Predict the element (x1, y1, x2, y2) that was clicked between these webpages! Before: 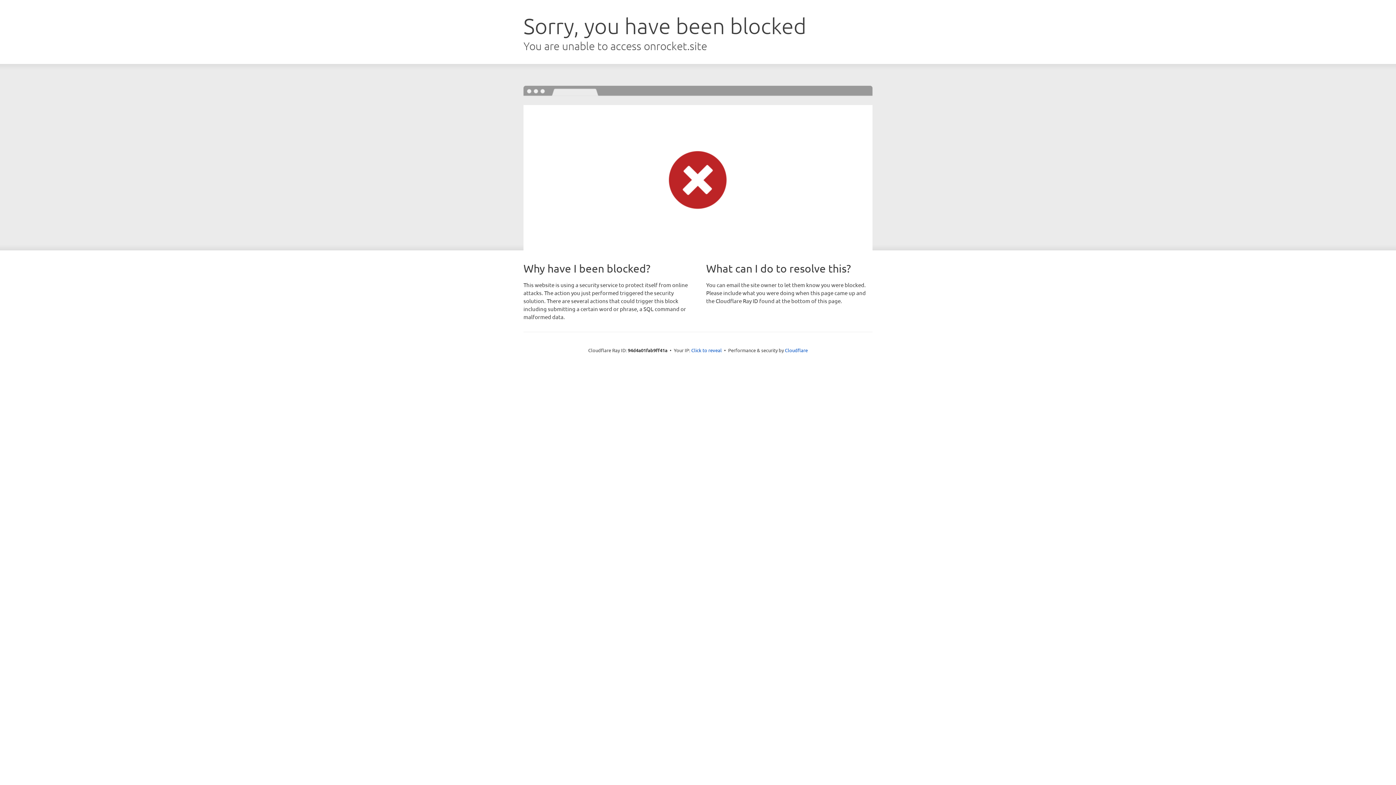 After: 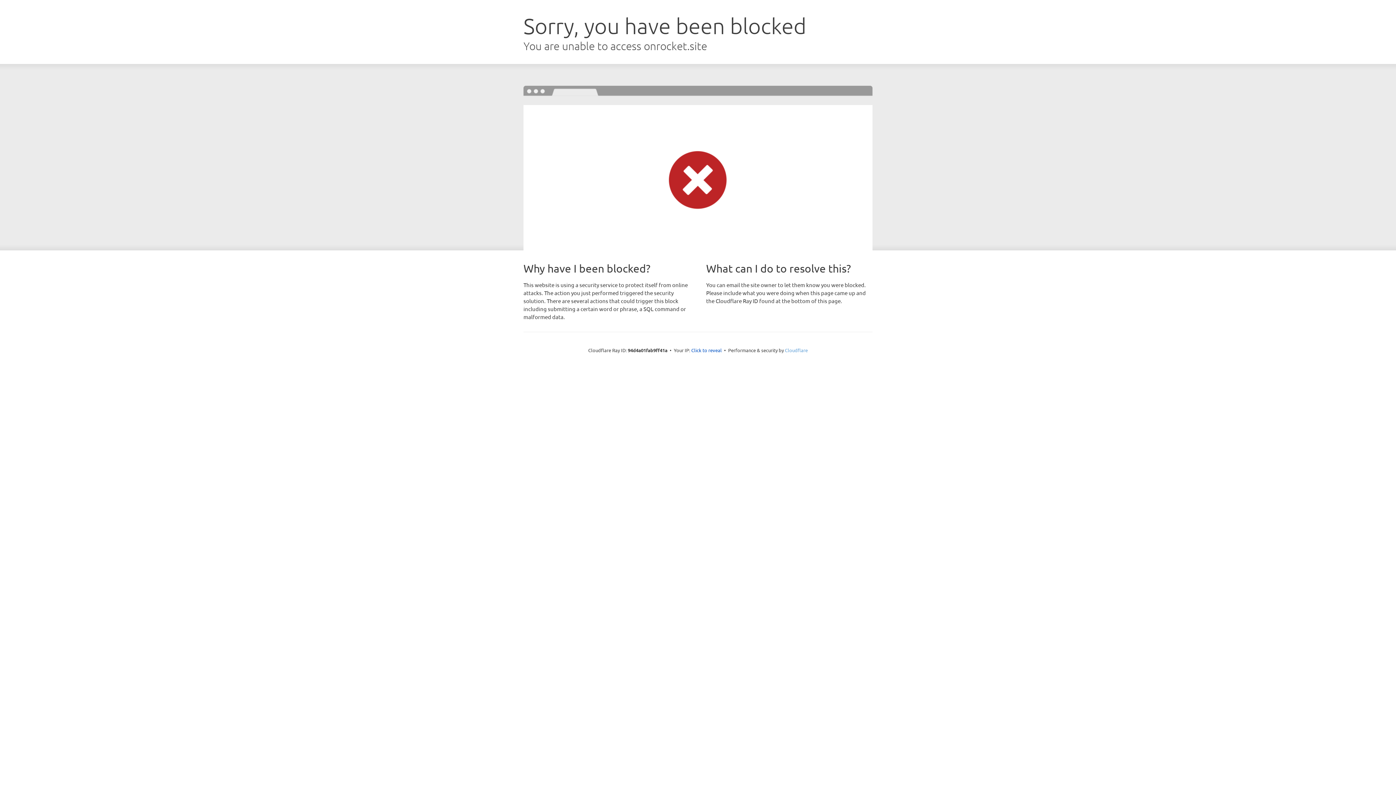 Action: bbox: (785, 347, 808, 353) label: Cloudflare